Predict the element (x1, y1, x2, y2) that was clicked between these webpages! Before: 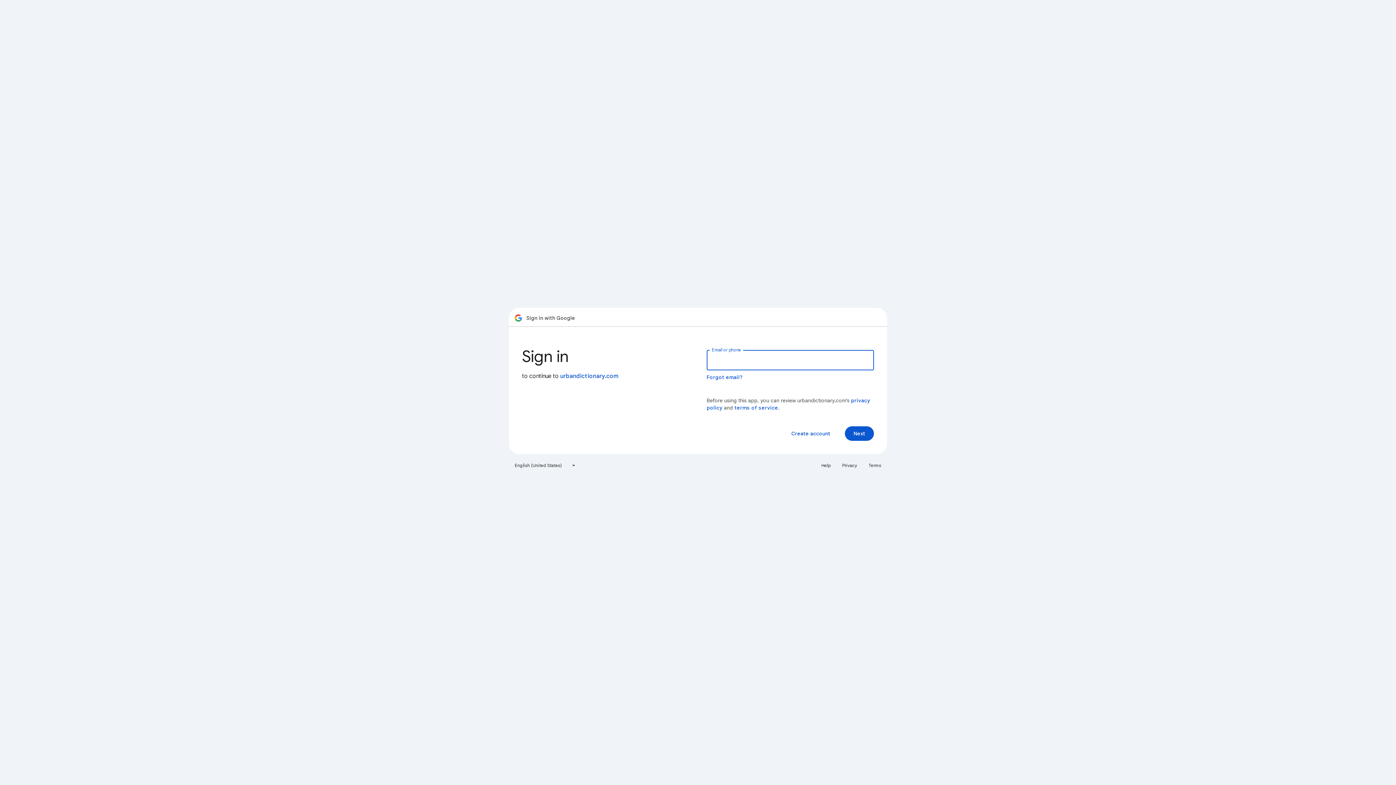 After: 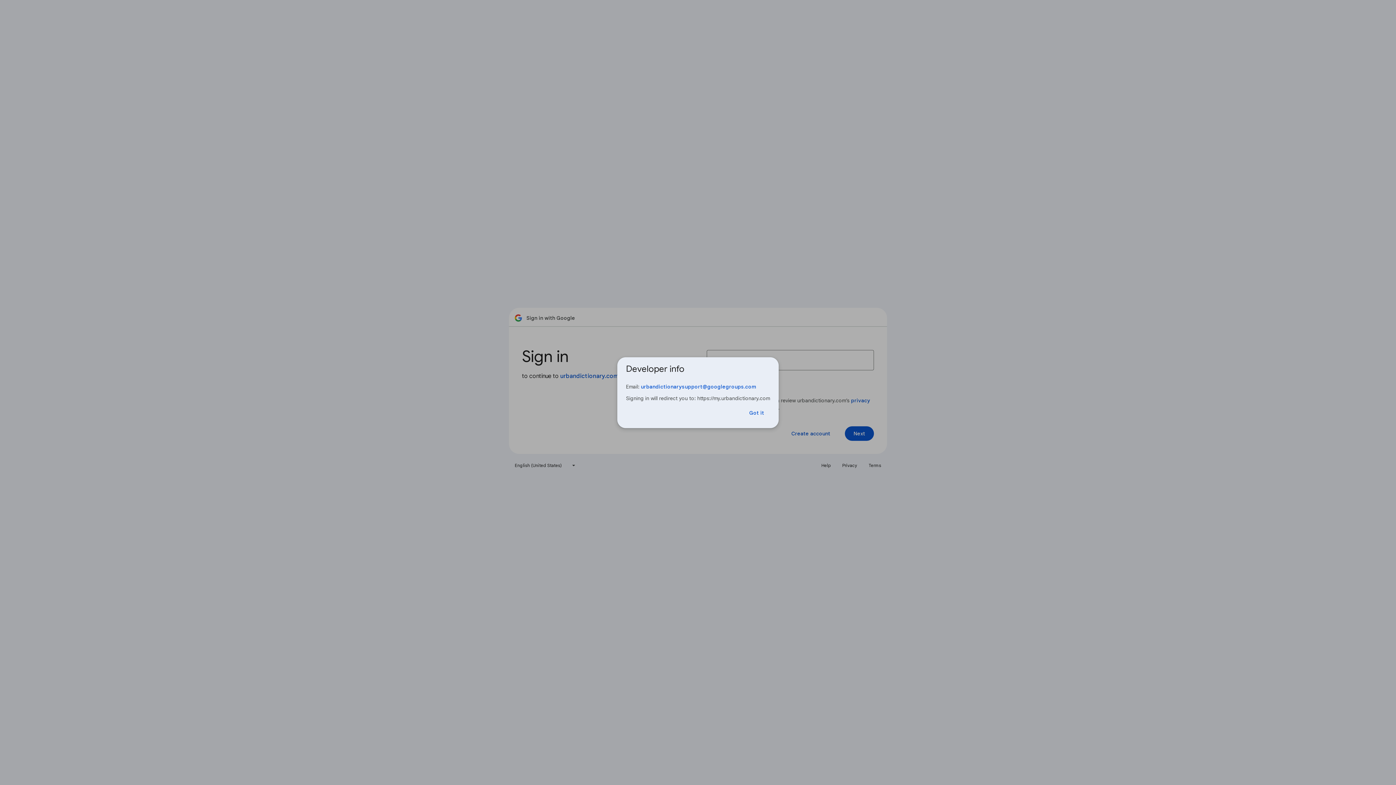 Action: bbox: (560, 372, 618, 380) label: urbandictionary.com